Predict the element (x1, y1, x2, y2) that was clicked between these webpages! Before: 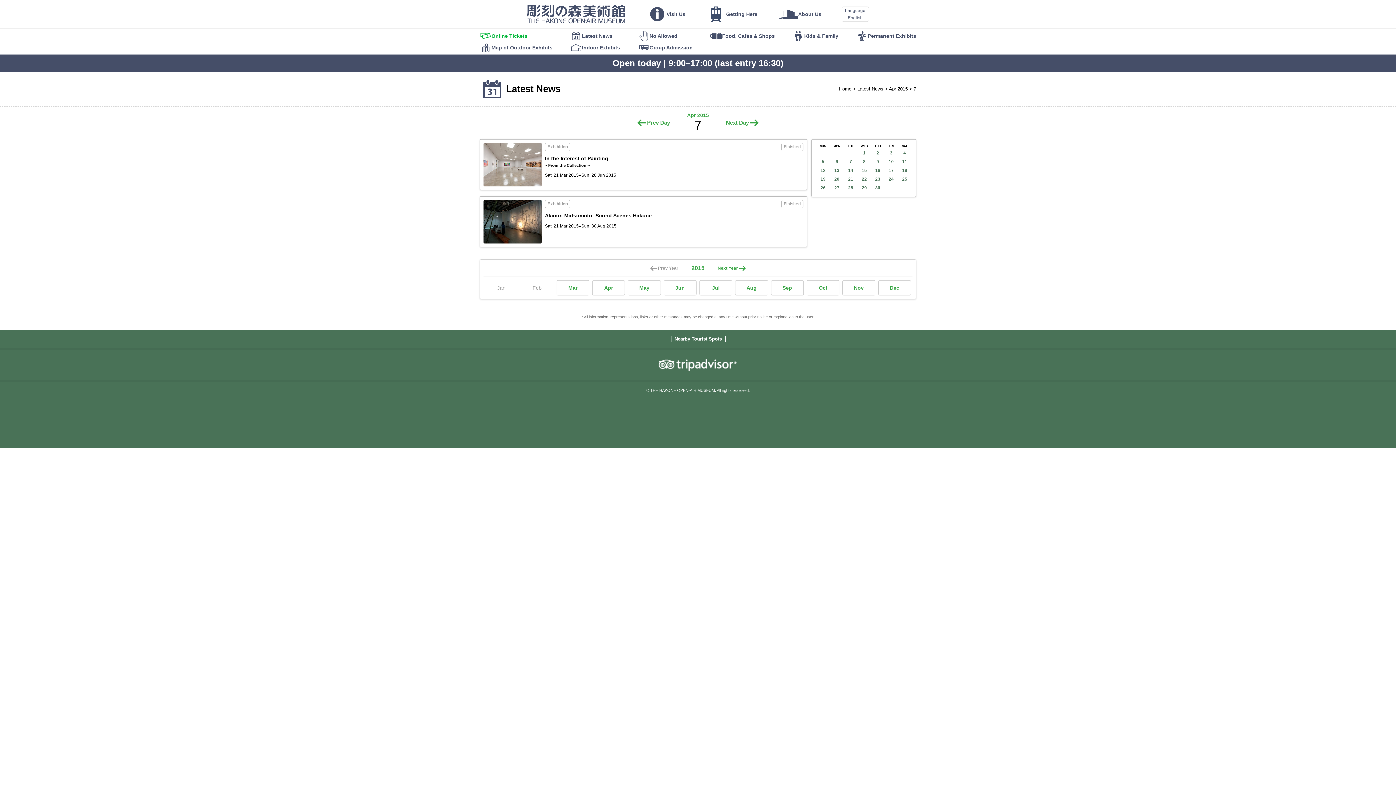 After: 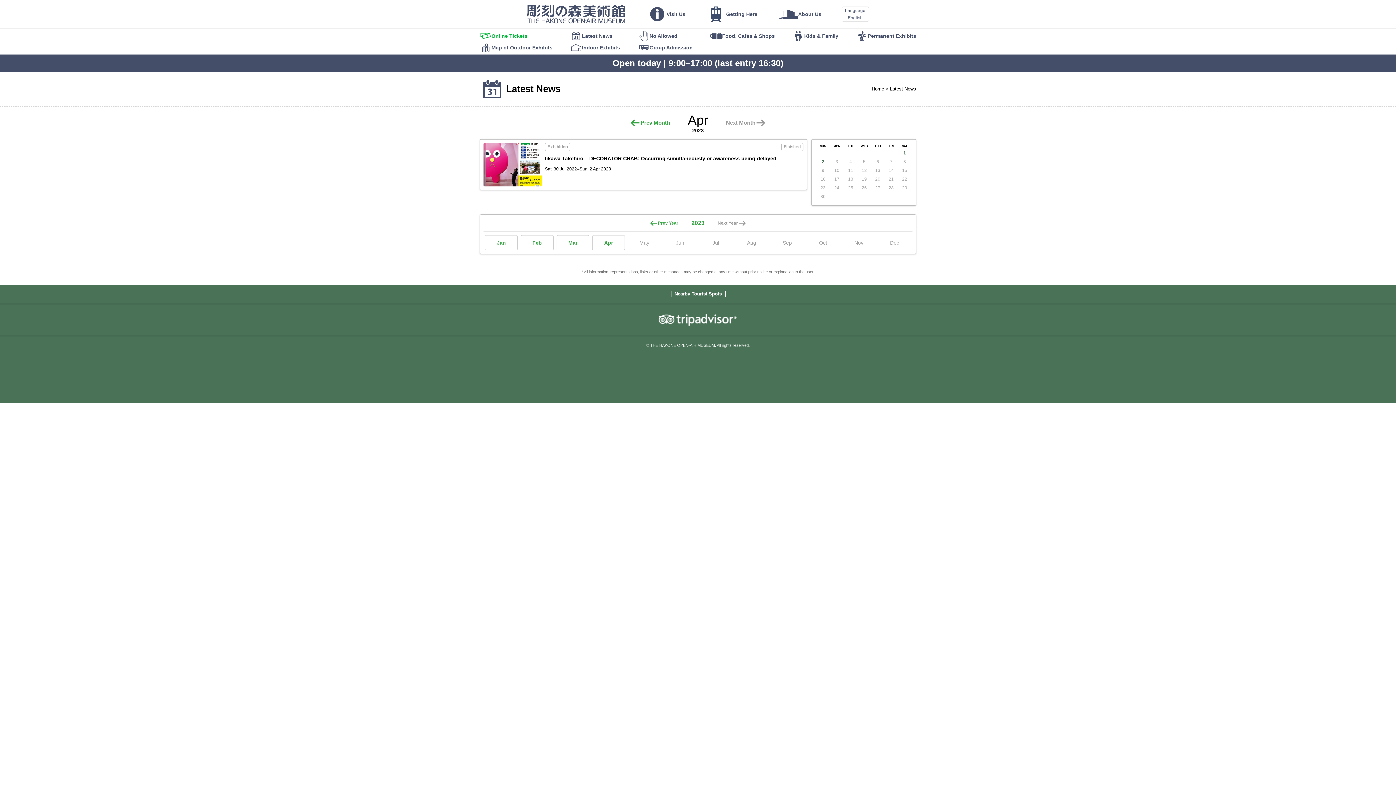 Action: label: Latest News bbox: (857, 86, 883, 91)